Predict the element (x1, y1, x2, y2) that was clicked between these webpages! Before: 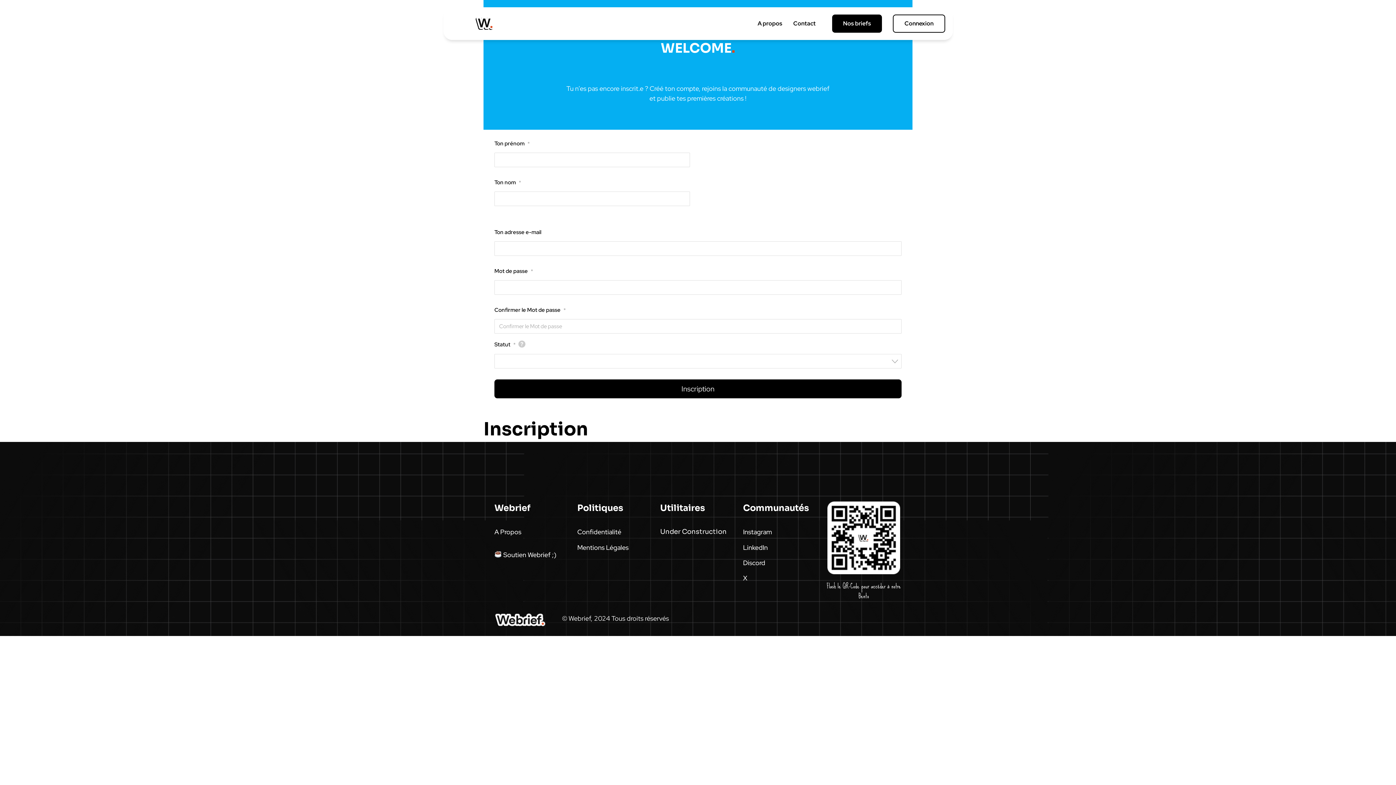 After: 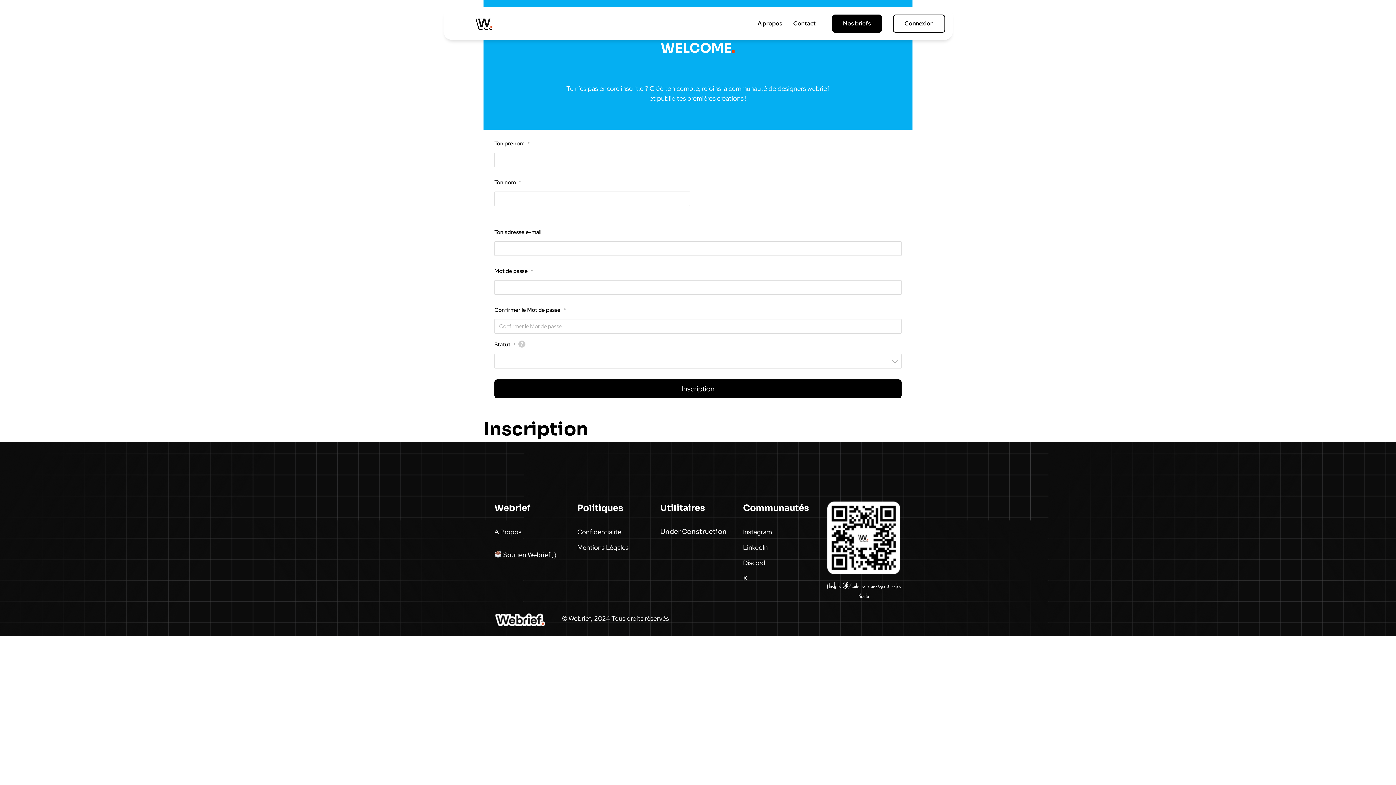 Action: label: Mentions Légales bbox: (577, 543, 628, 551)